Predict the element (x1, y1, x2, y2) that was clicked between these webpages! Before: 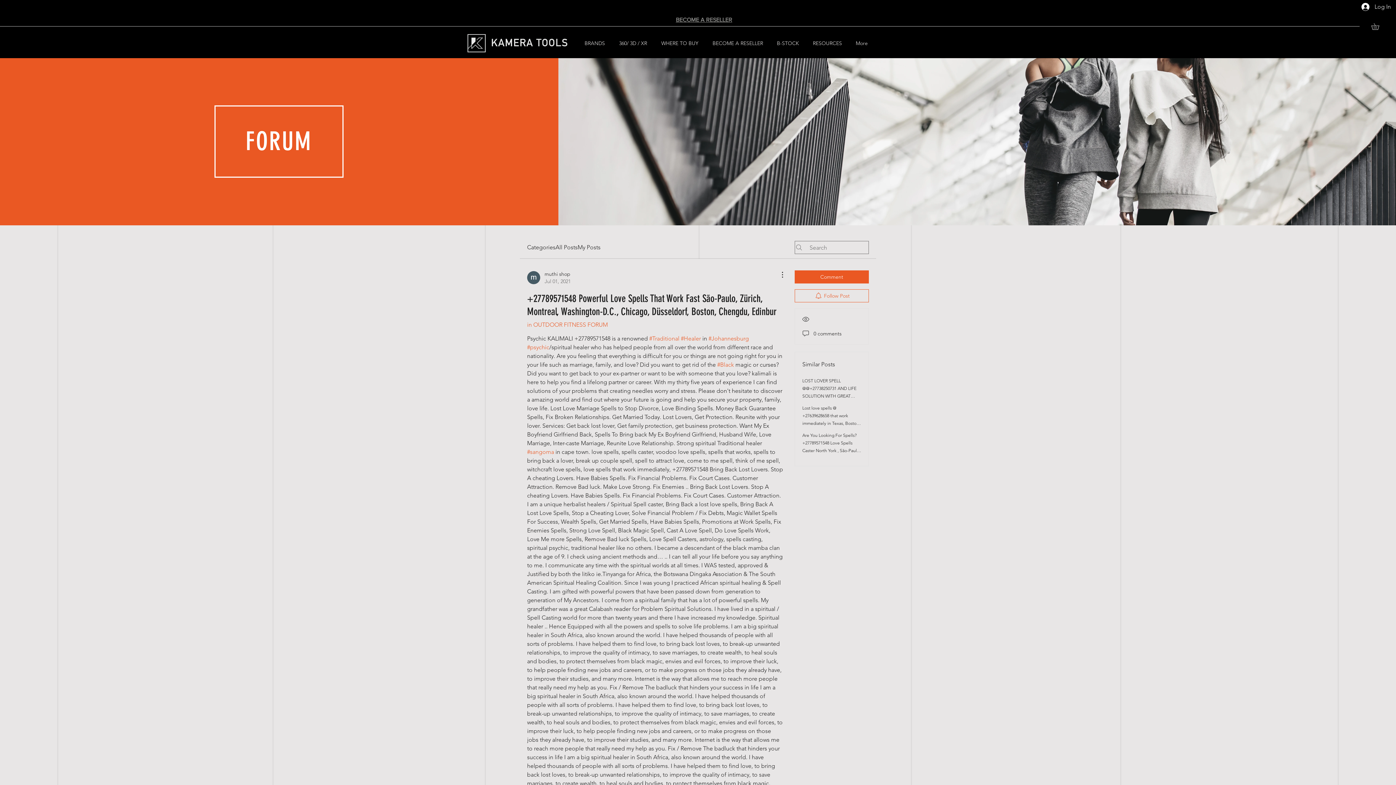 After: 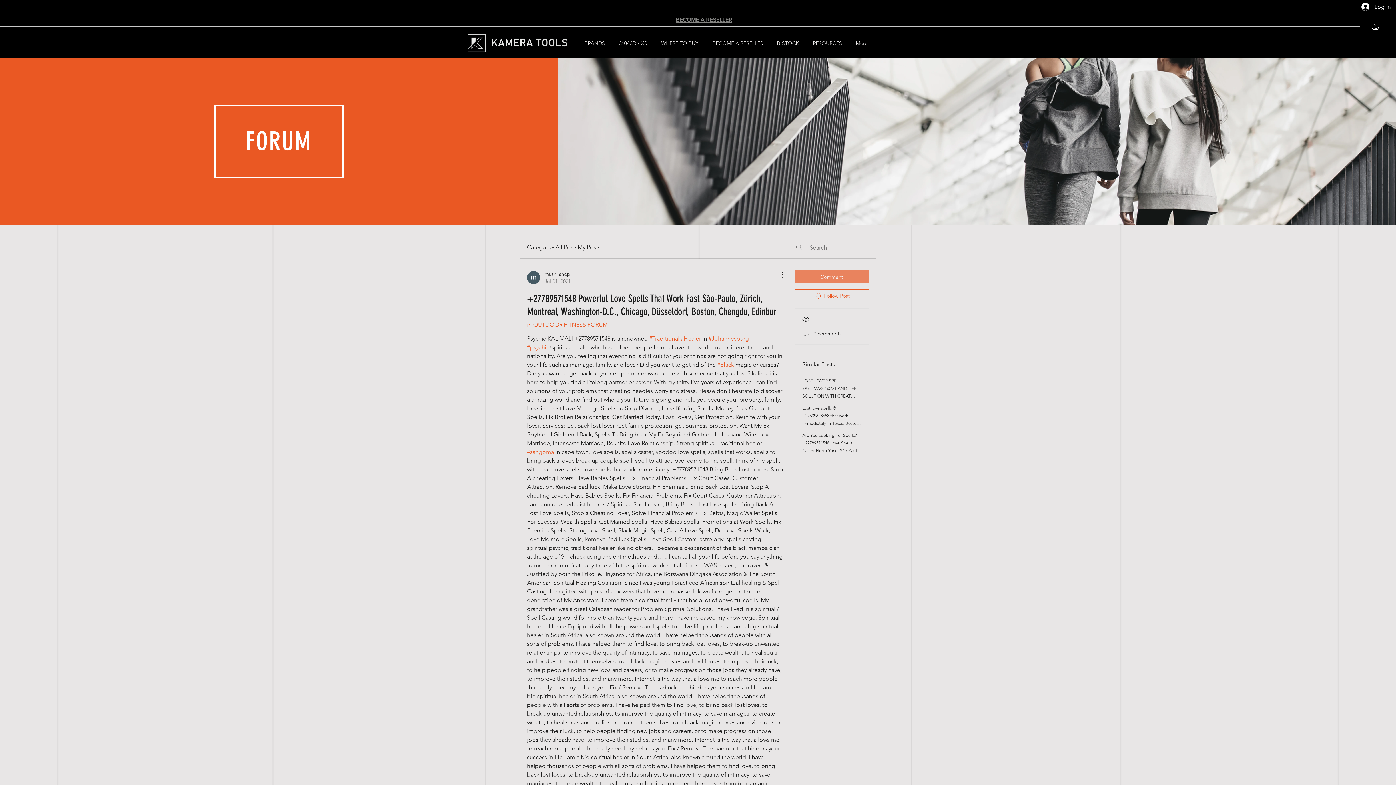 Action: bbox: (794, 270, 869, 283) label: Comment